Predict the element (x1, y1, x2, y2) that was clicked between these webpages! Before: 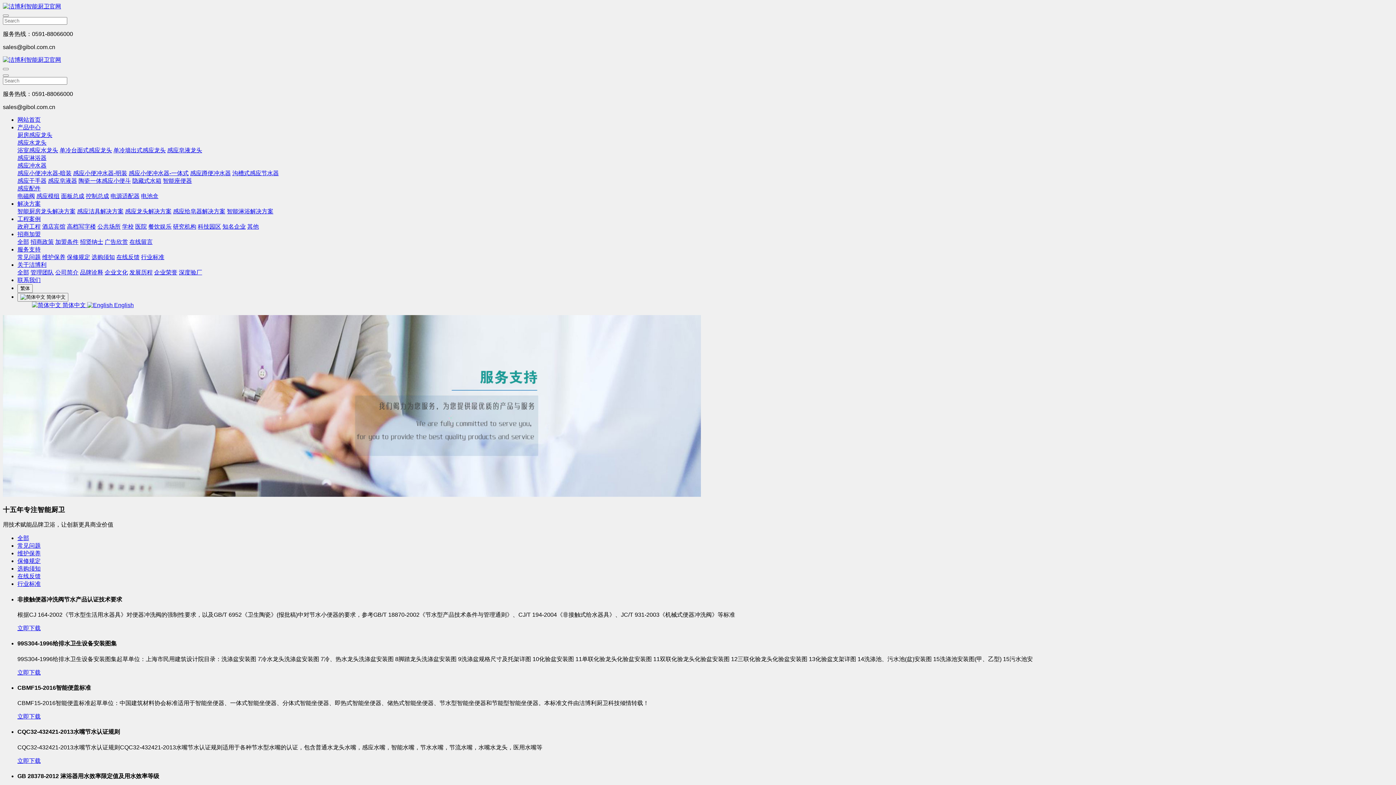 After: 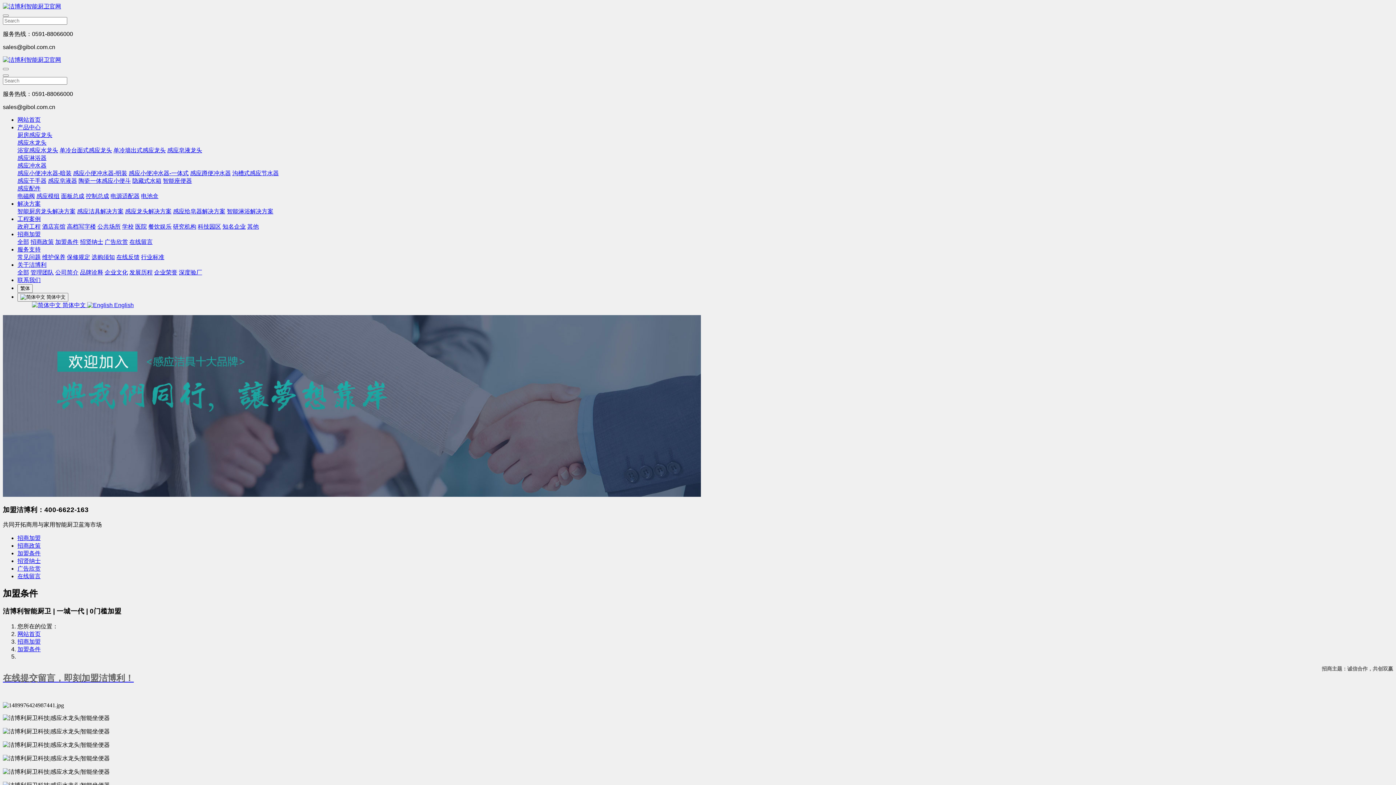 Action: bbox: (55, 238, 78, 245) label: 加盟条件